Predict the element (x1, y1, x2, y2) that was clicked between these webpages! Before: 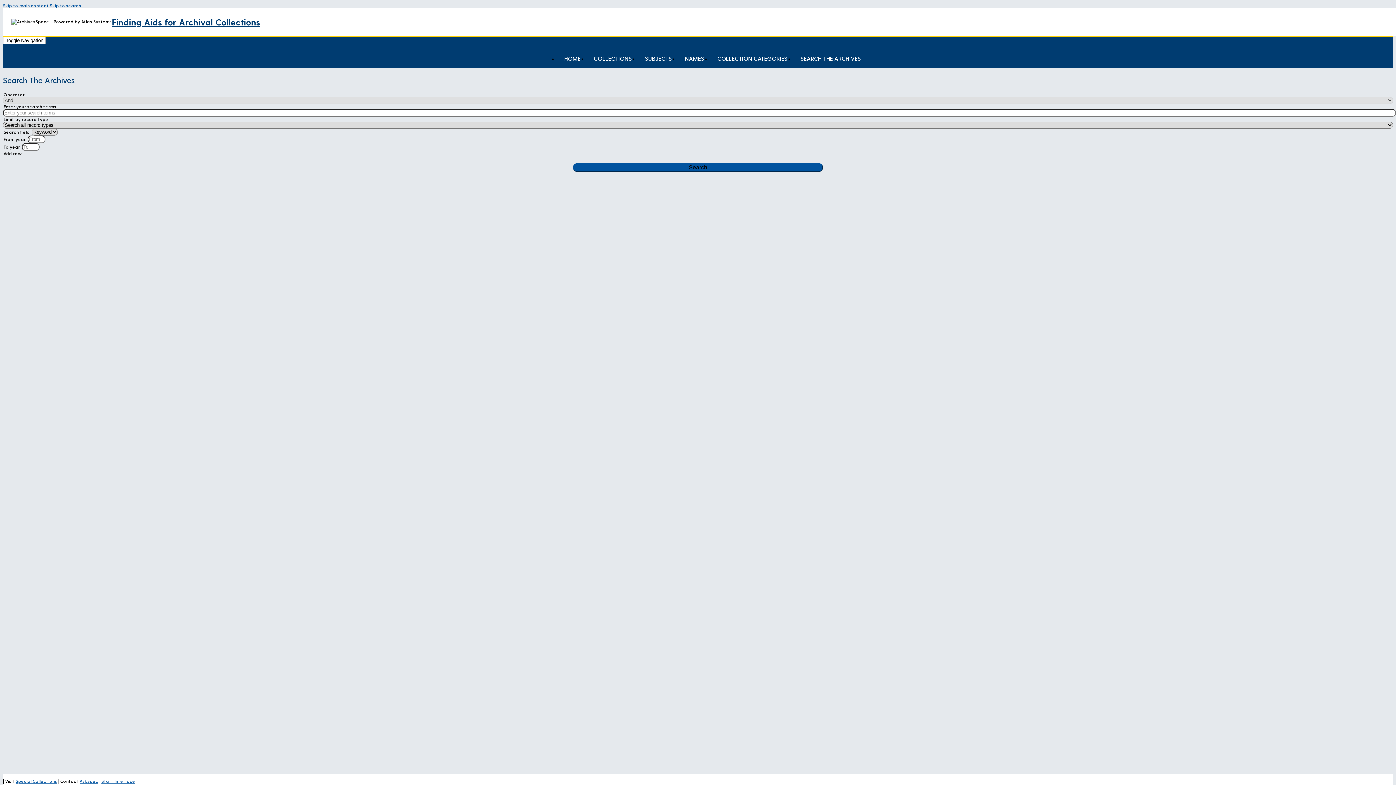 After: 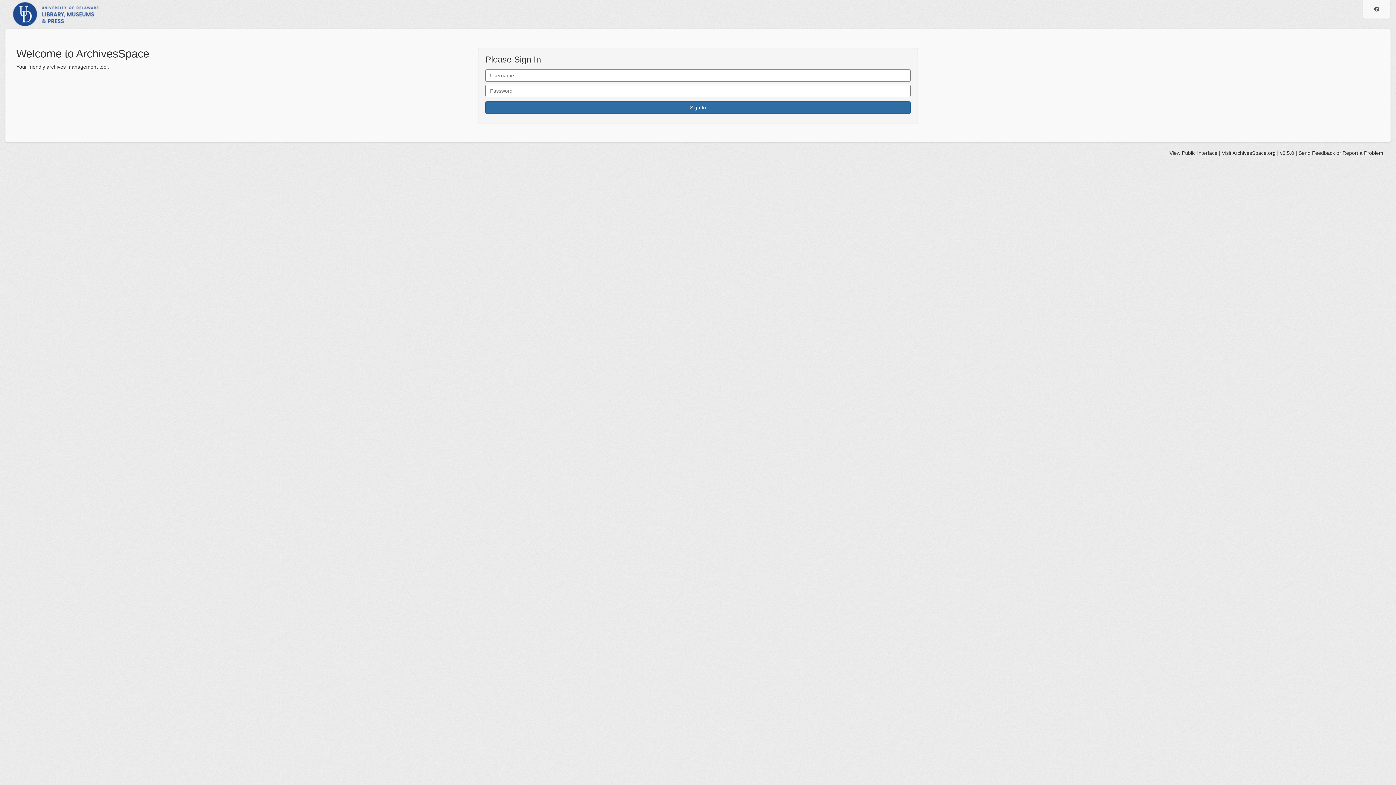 Action: label: Staff Interface bbox: (101, 778, 135, 784)